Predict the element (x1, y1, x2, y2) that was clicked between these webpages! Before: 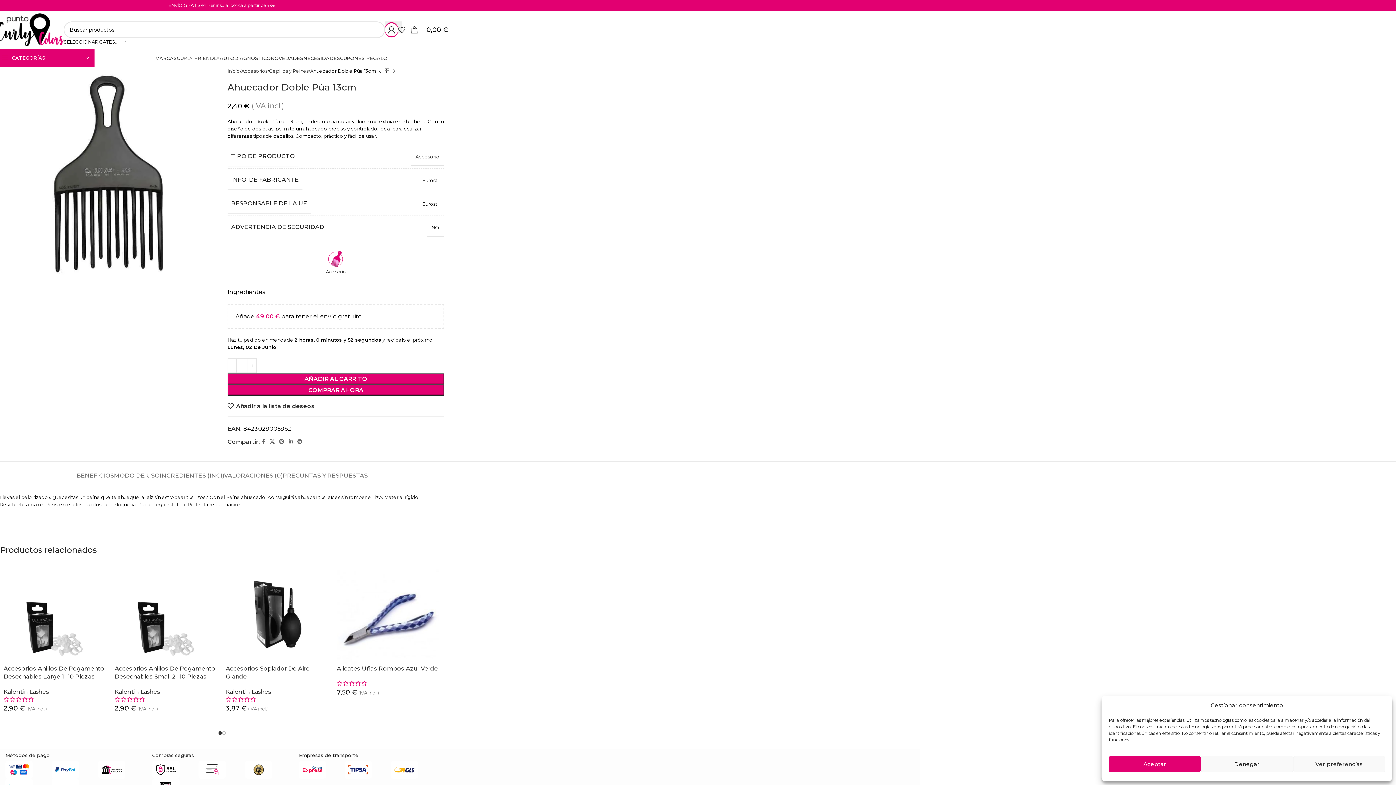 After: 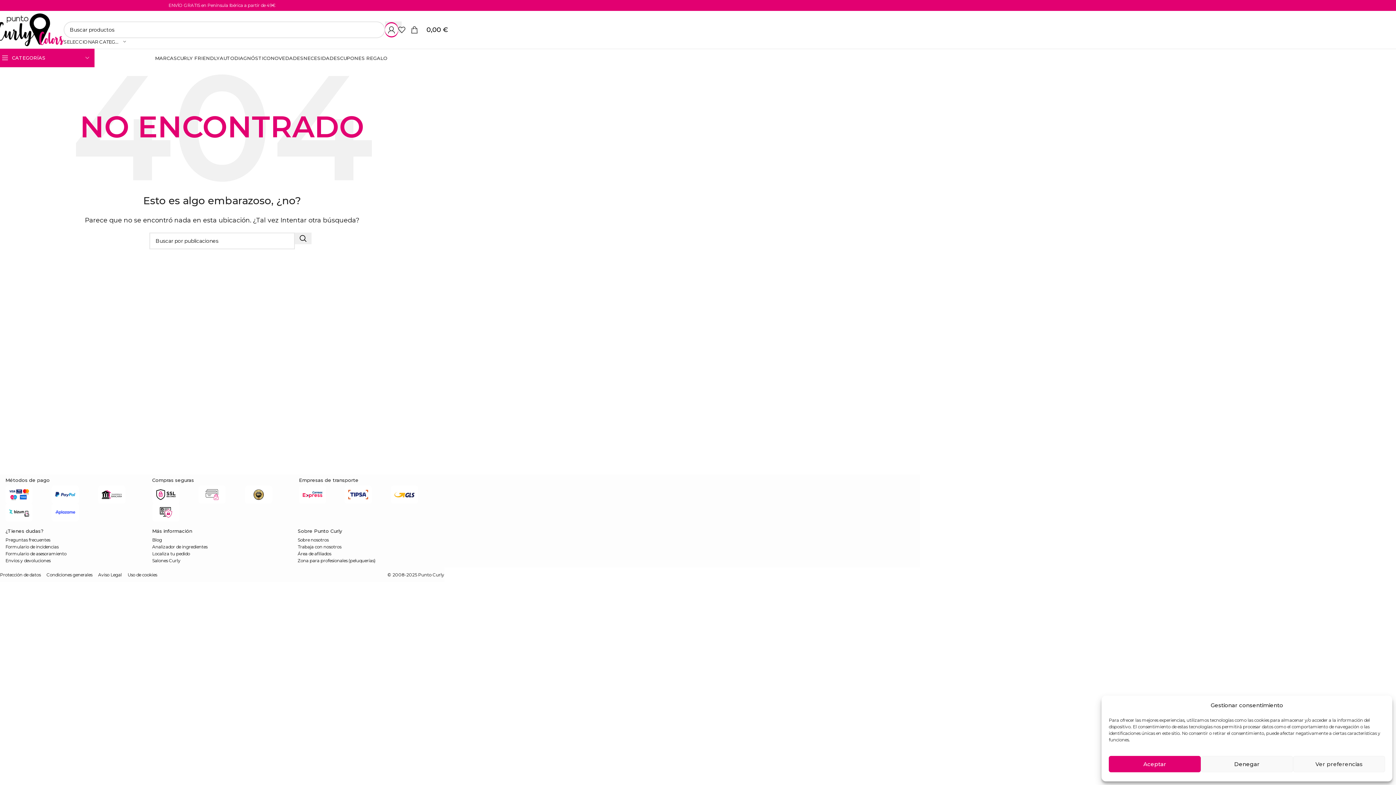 Action: label: Kalentin Lashes bbox: (114, 688, 159, 695)